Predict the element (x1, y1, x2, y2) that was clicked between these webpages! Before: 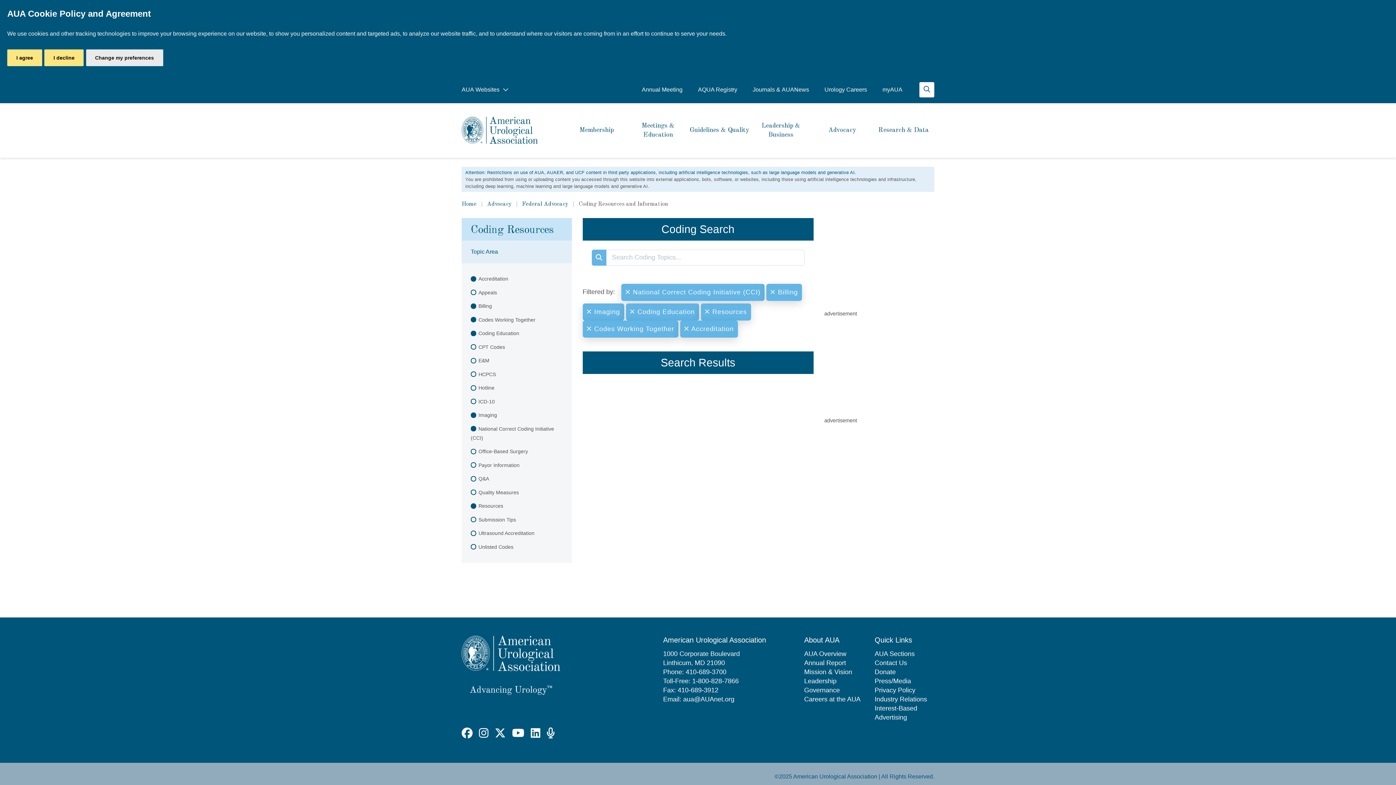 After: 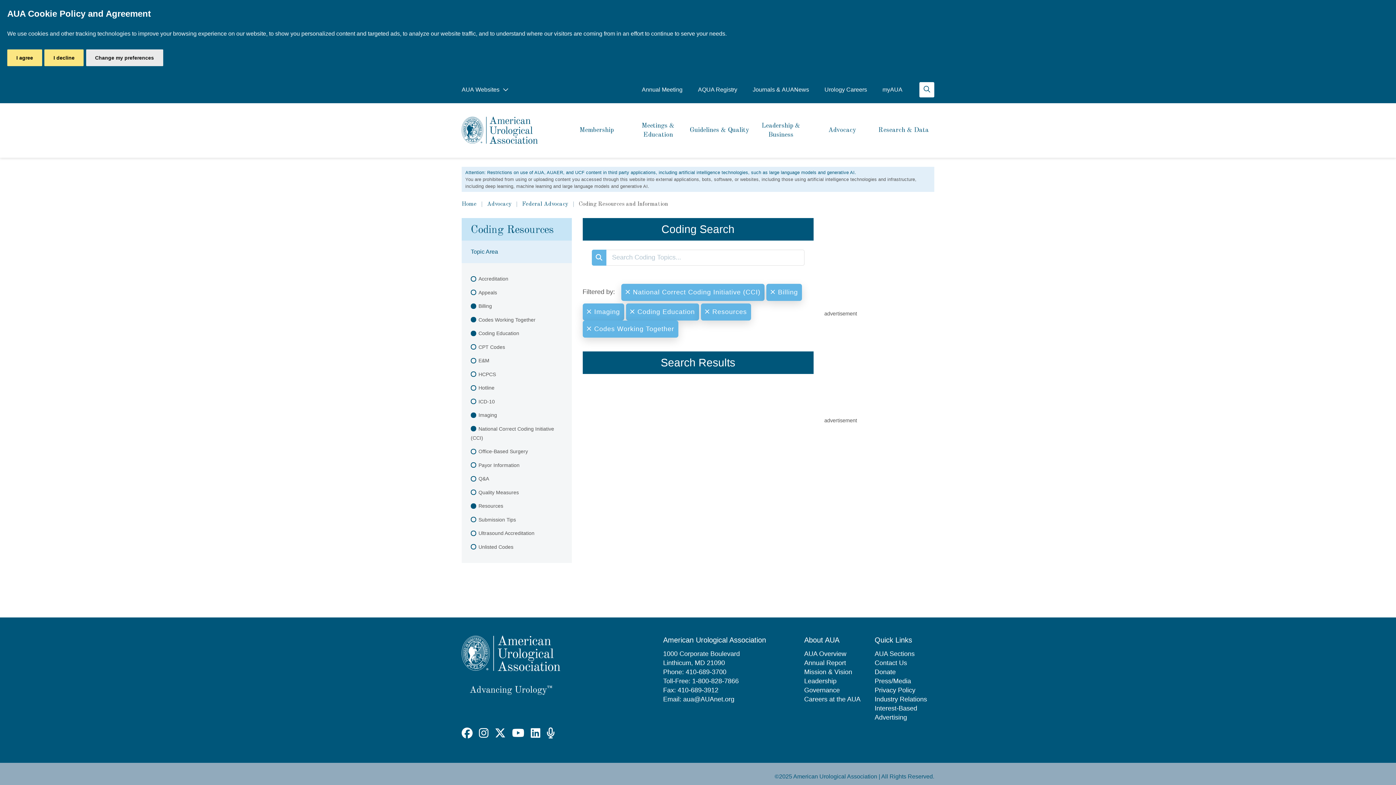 Action: bbox: (461, 272, 571, 286) label: Accreditation